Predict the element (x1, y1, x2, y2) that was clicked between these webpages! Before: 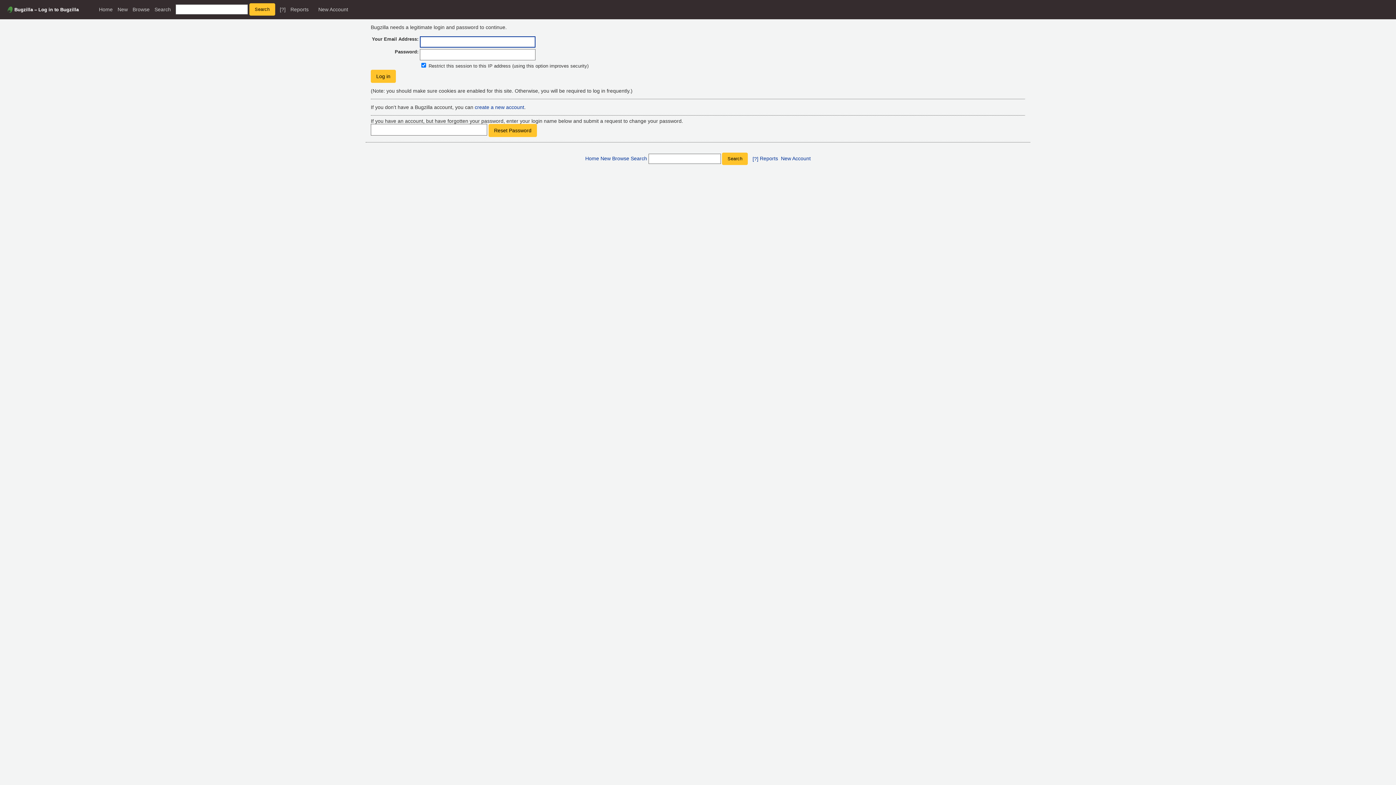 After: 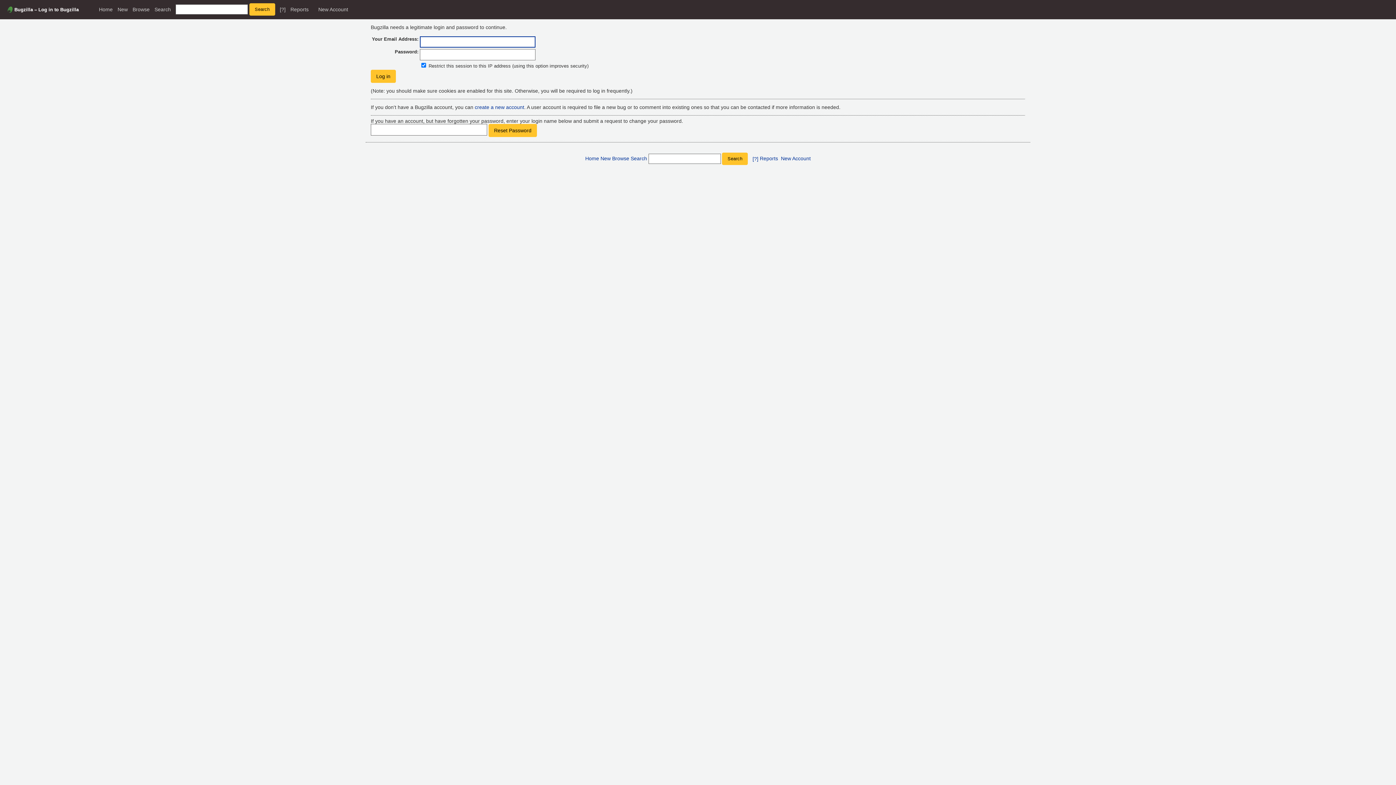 Action: label: New bbox: (600, 155, 610, 161)